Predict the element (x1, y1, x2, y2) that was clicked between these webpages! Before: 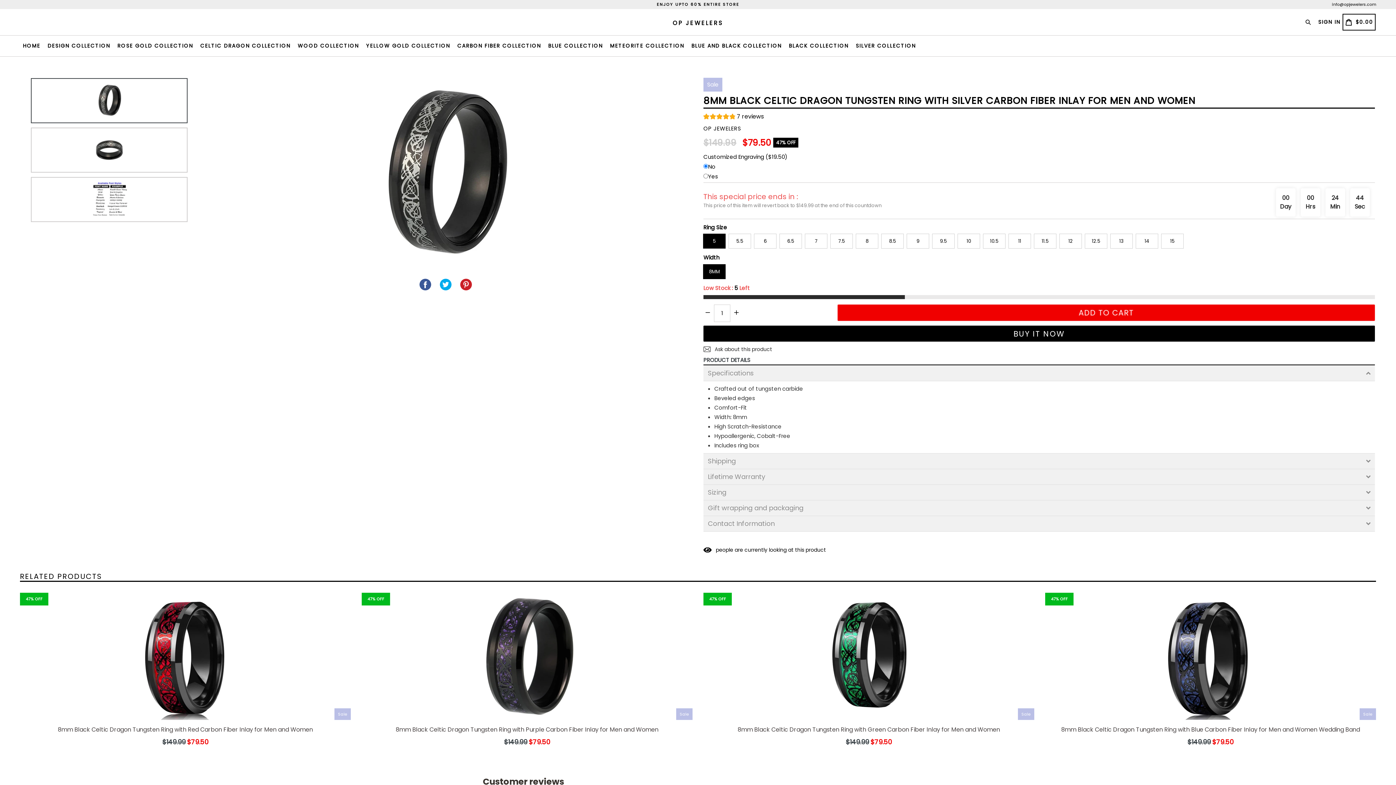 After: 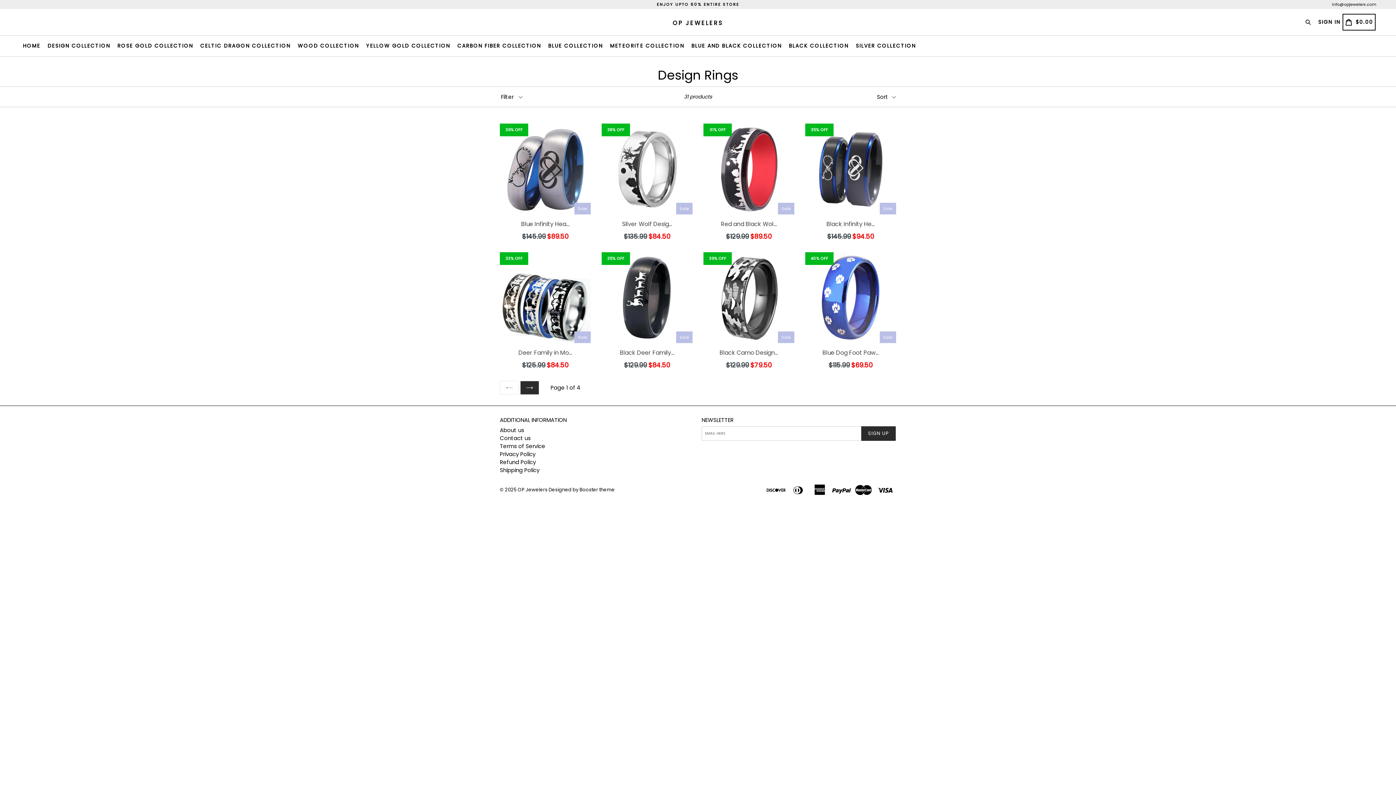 Action: bbox: (44, 35, 113, 56) label: DESIGN COLLECTION